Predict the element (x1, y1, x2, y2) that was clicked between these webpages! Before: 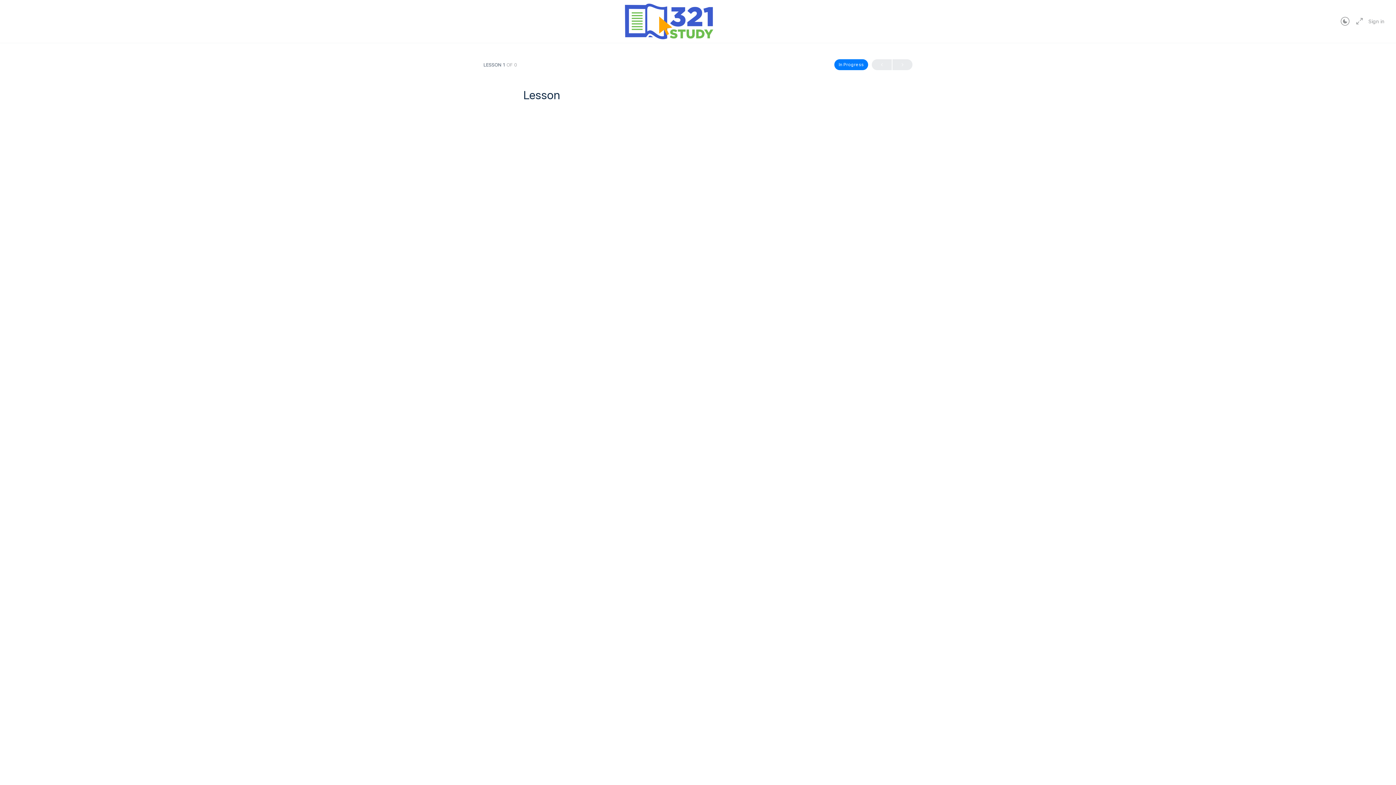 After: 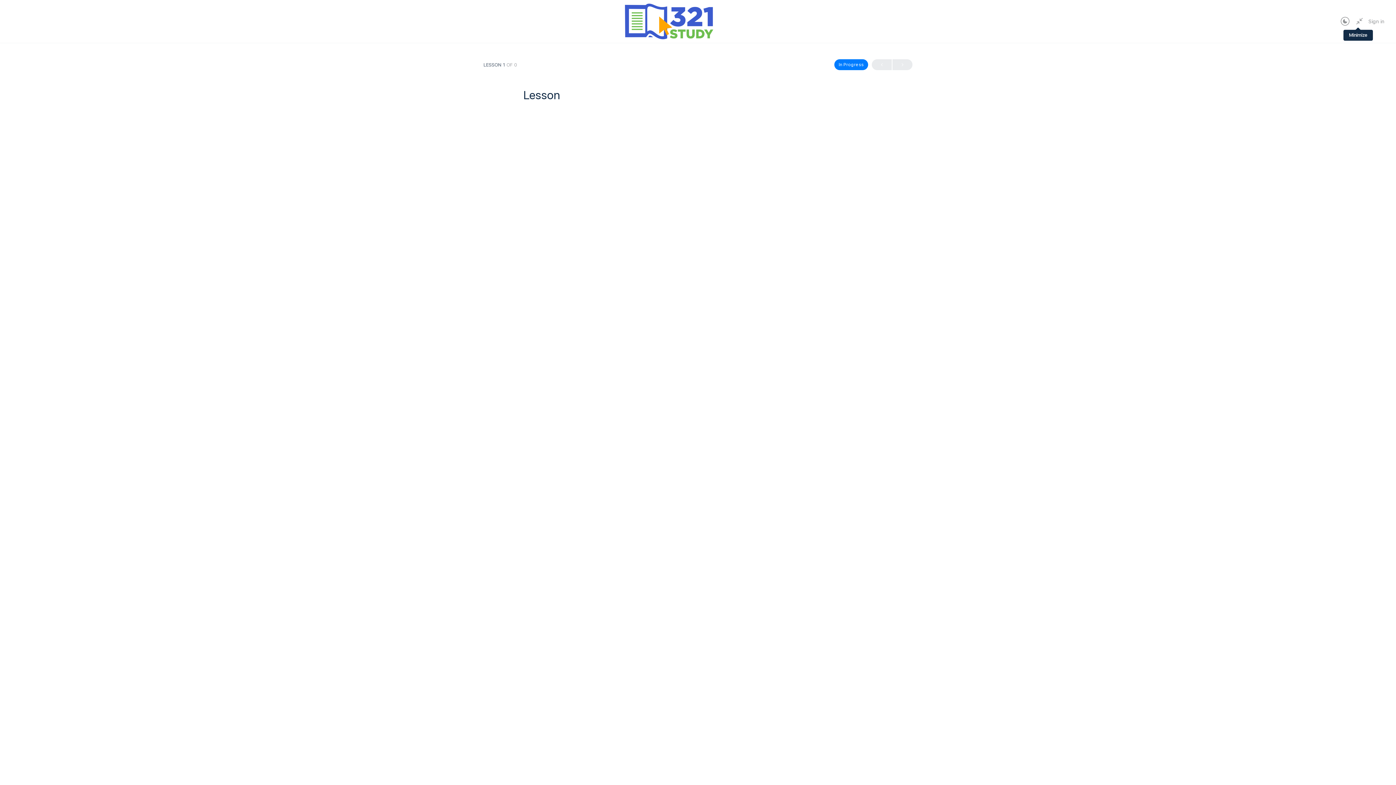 Action: bbox: (1352, 17, 1364, 25)